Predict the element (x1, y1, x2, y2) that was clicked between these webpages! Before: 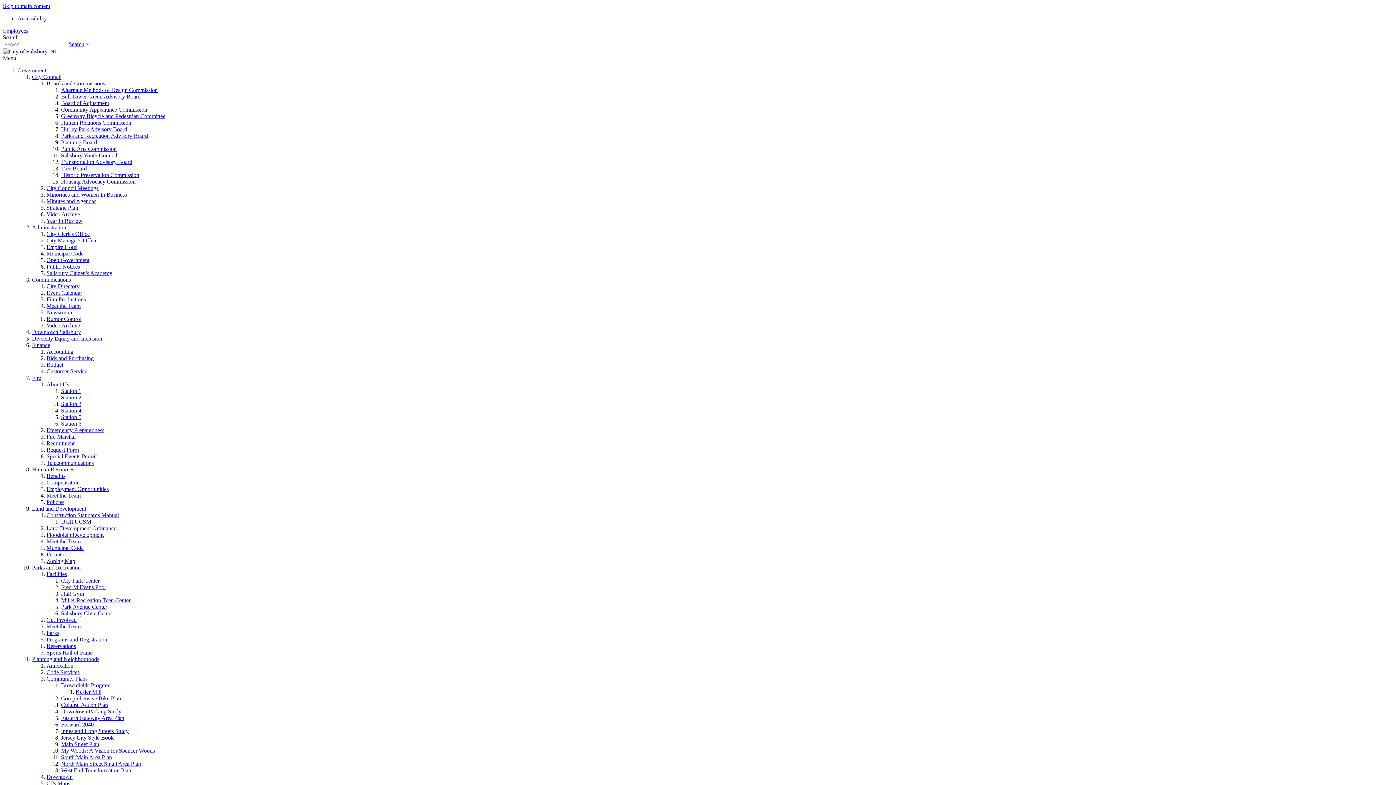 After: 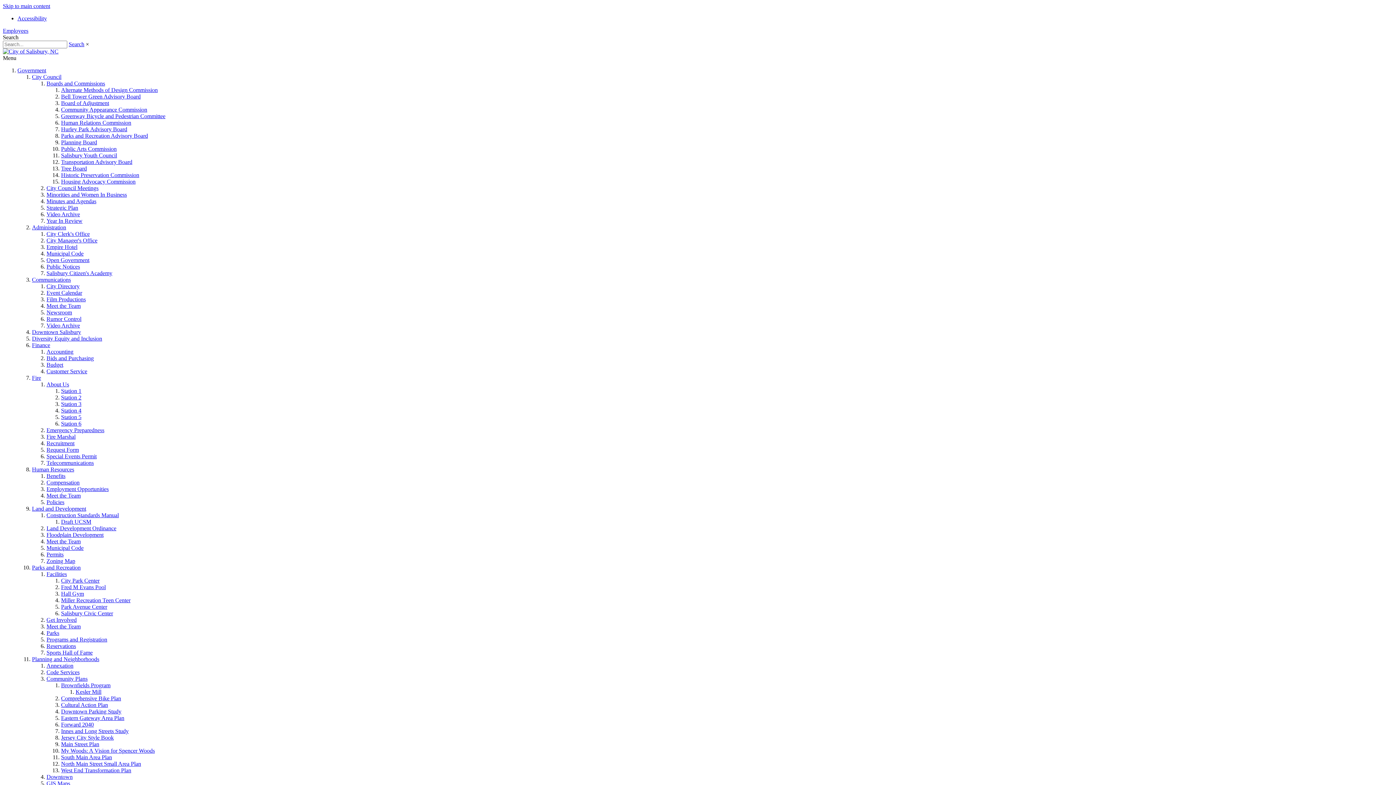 Action: label: Downtown Parking Study bbox: (61, 708, 121, 714)